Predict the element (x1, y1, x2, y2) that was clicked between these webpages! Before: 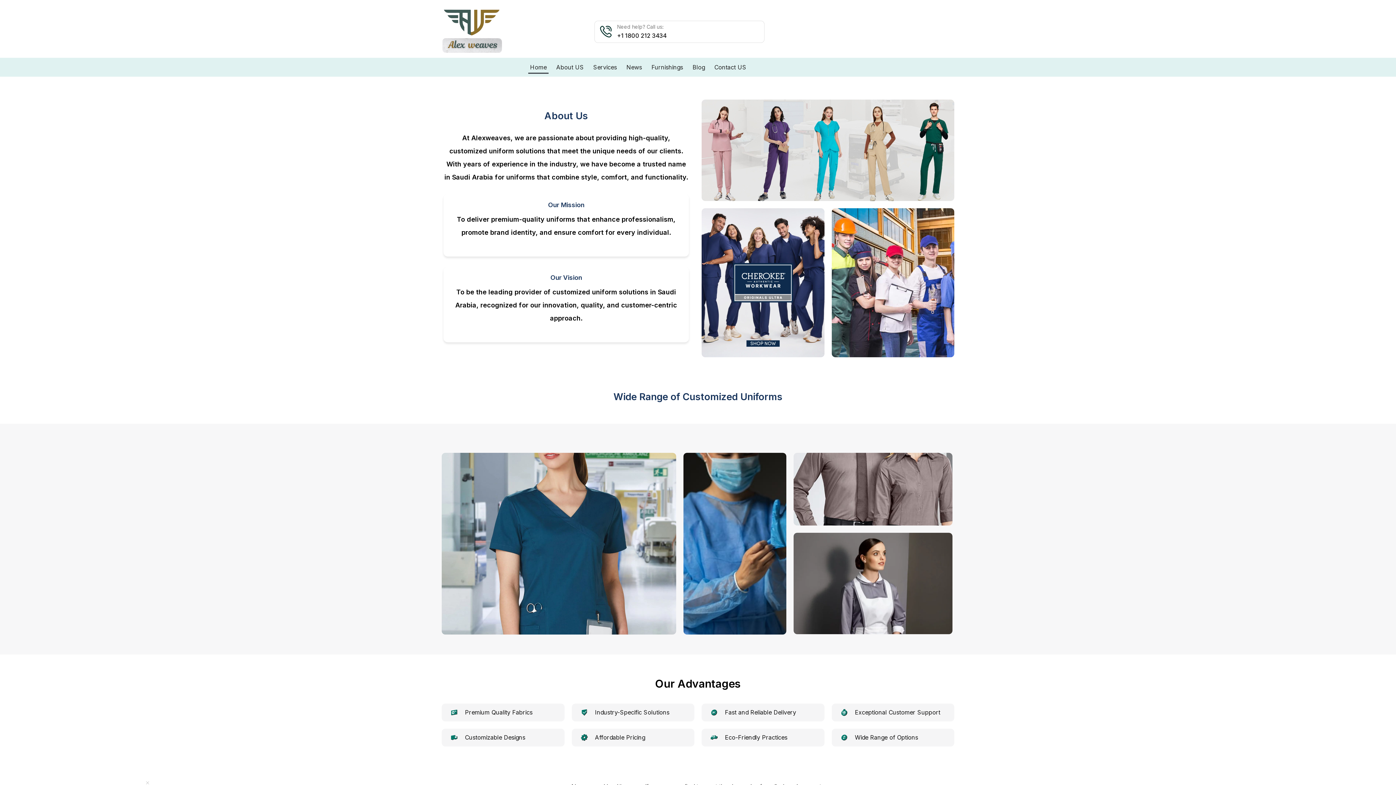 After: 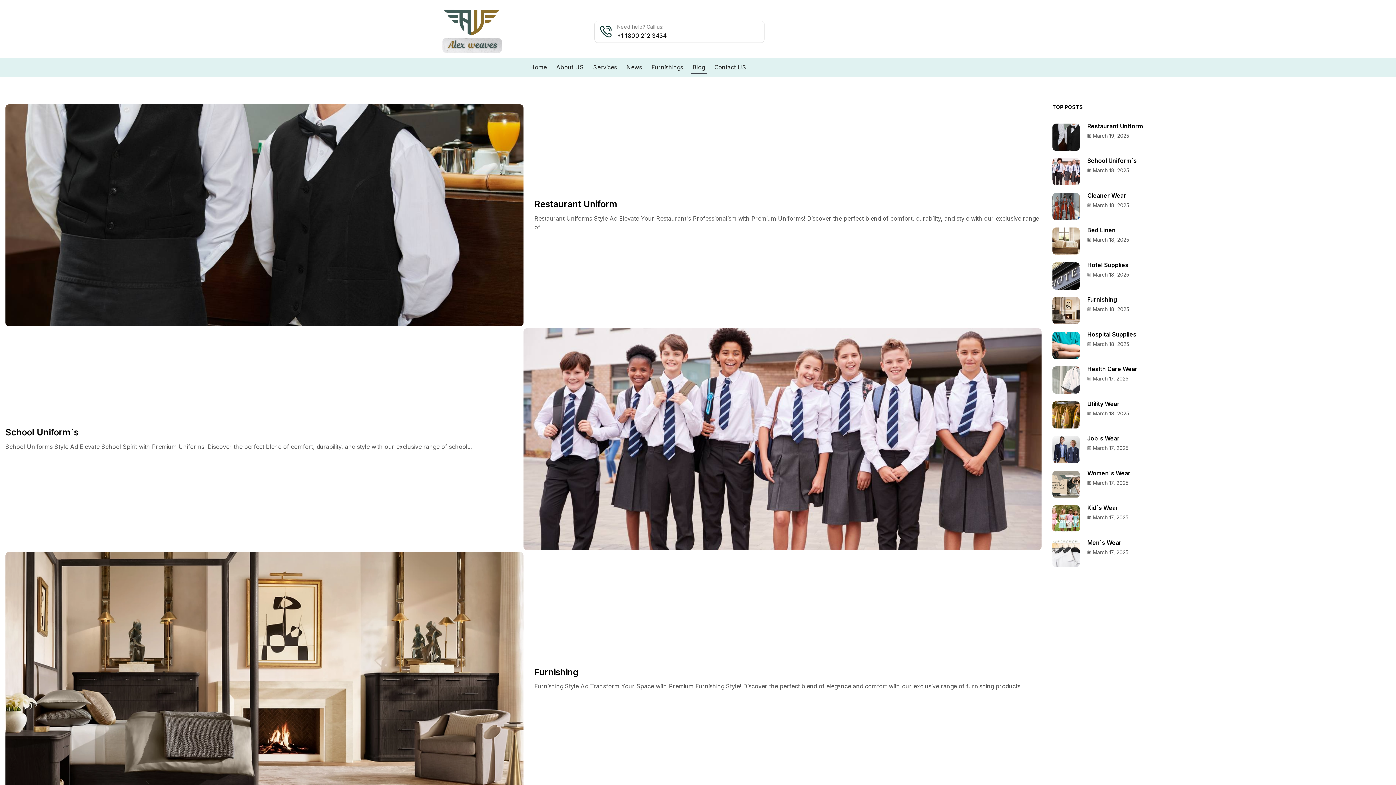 Action: bbox: (690, 60, 706, 73) label: Blog